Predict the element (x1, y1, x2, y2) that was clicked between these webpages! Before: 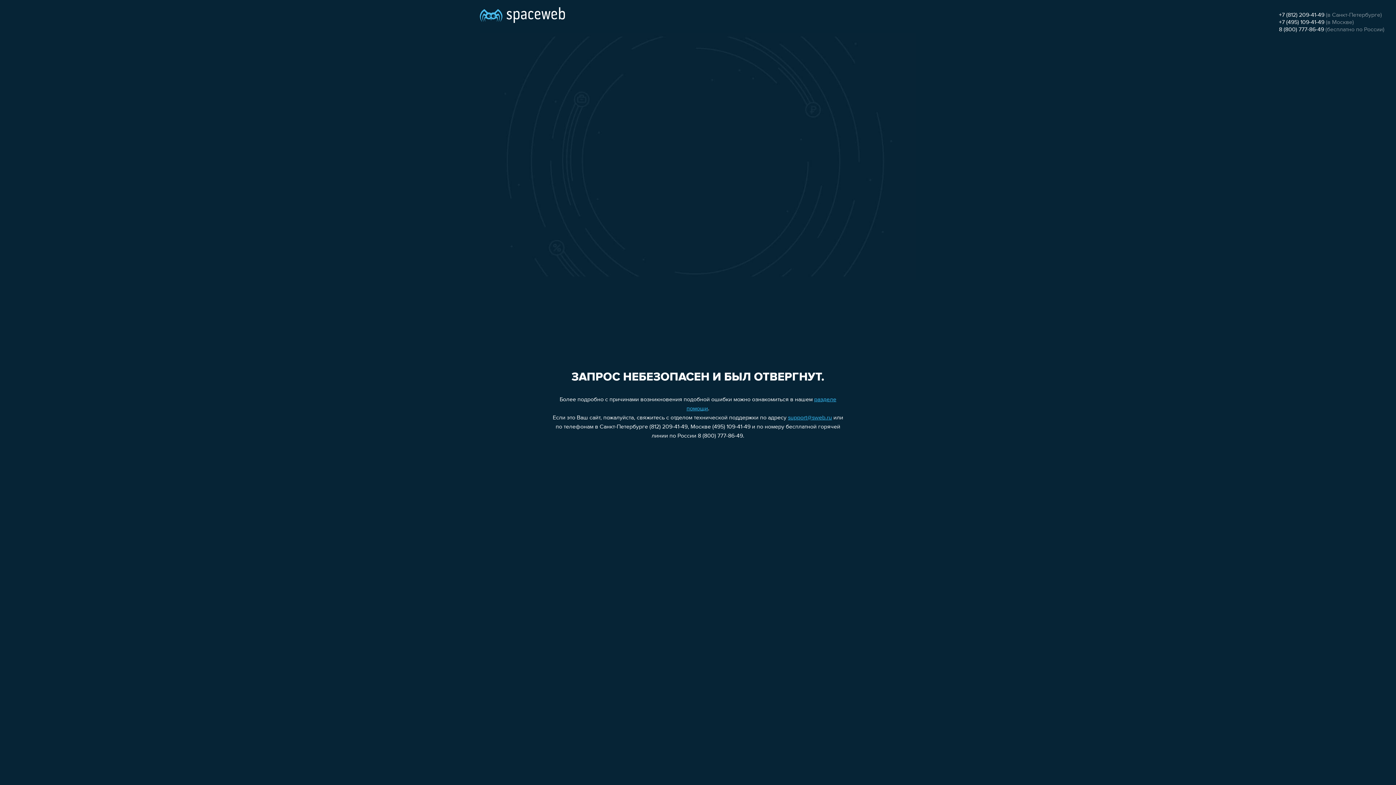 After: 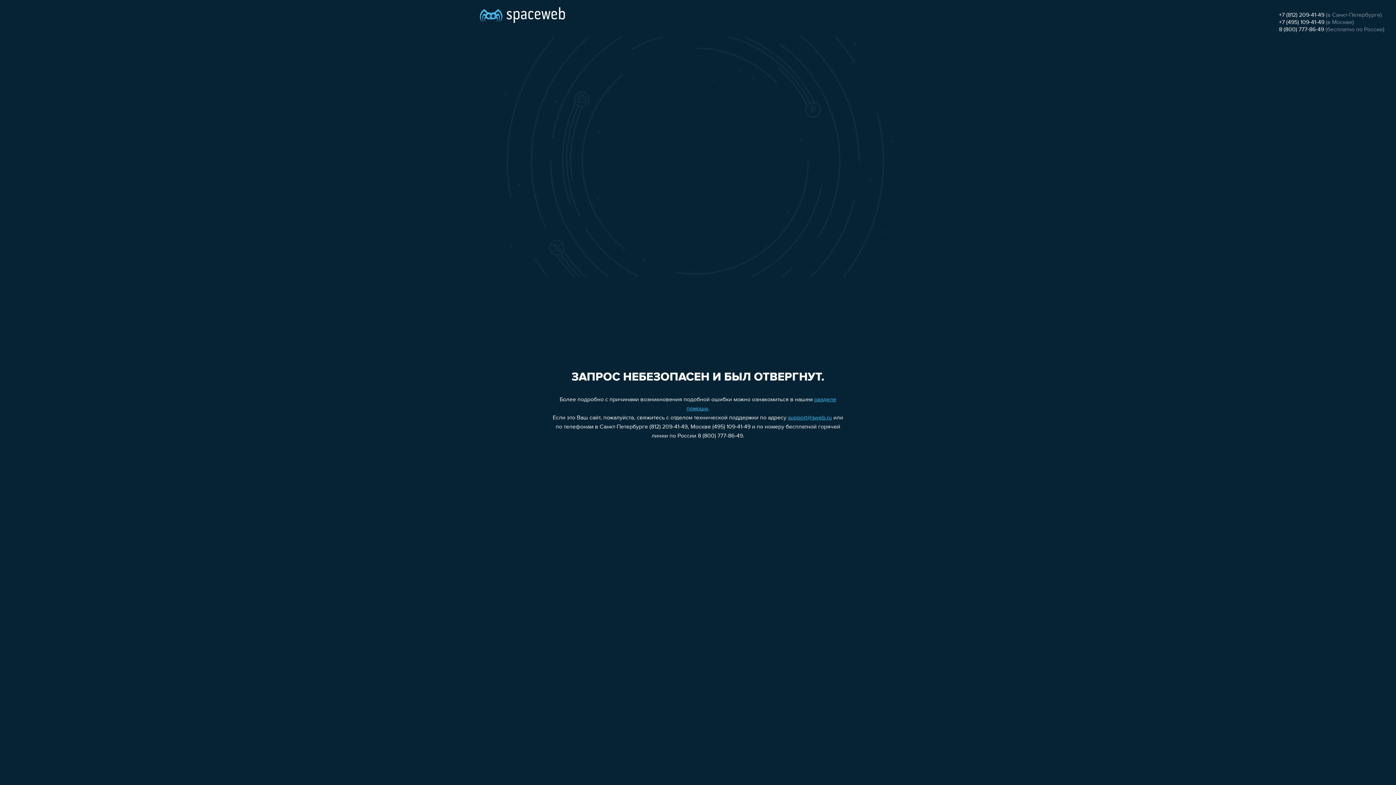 Action: bbox: (1279, 26, 1324, 32) label: 8 (800) 777-86-49